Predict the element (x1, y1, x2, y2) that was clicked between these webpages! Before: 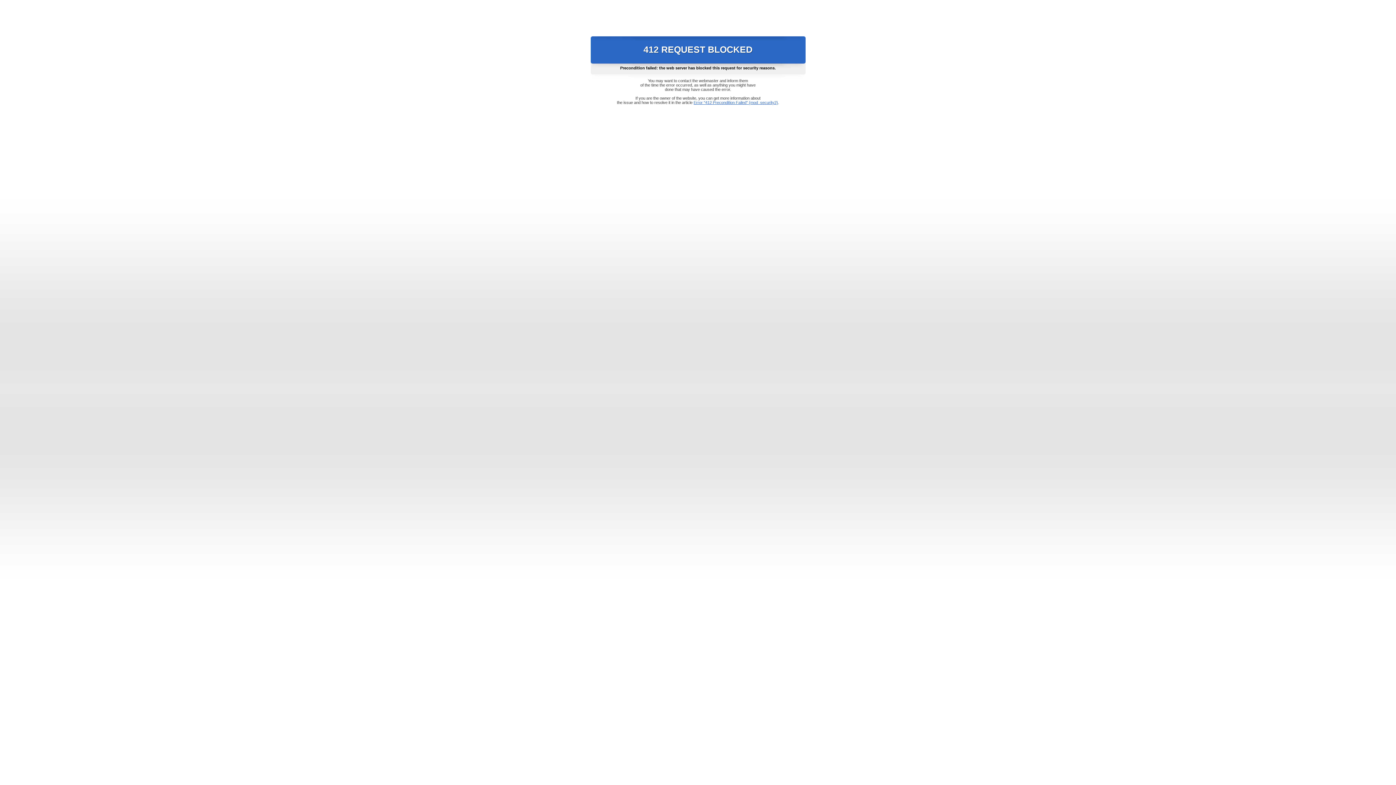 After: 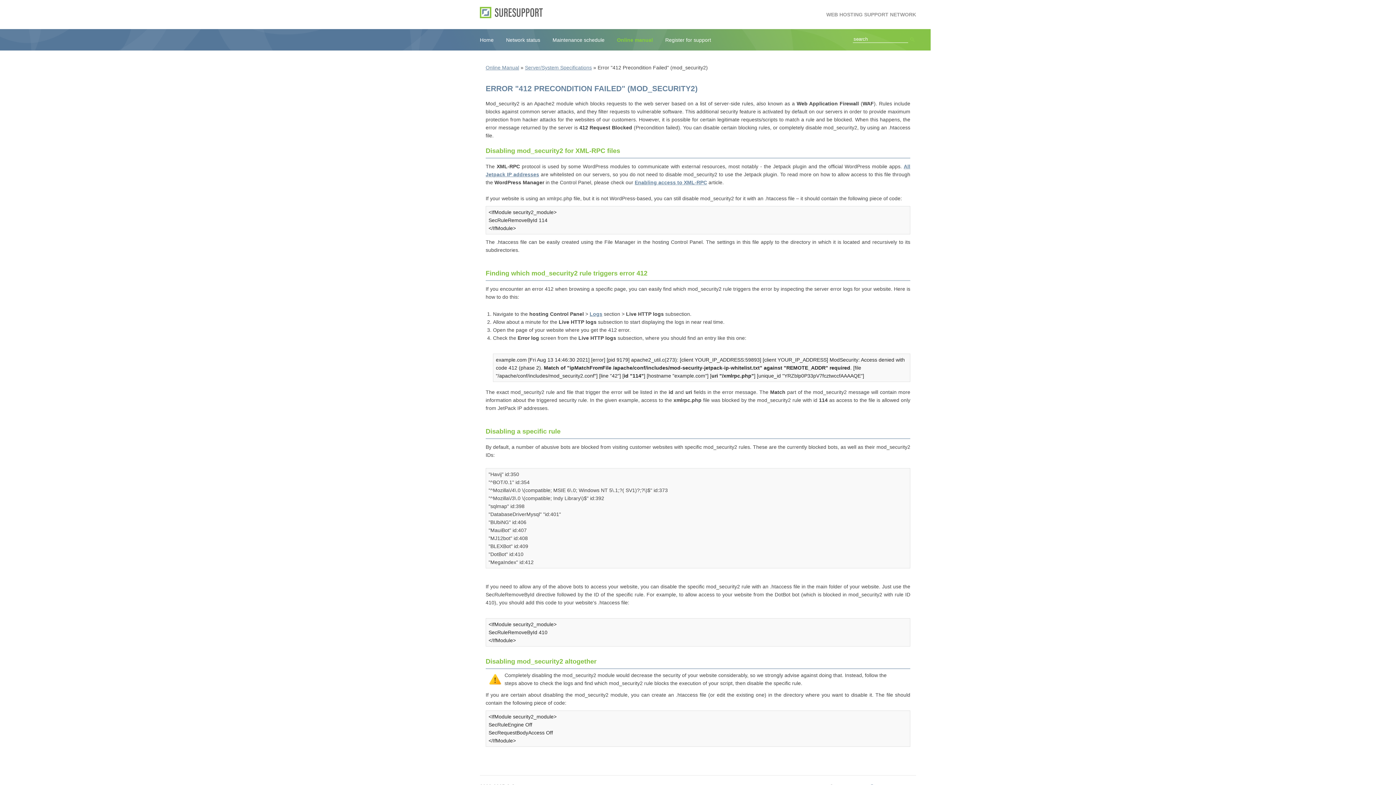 Action: label: Error "412 Precondition Failed" (mod_security2) bbox: (693, 100, 778, 104)